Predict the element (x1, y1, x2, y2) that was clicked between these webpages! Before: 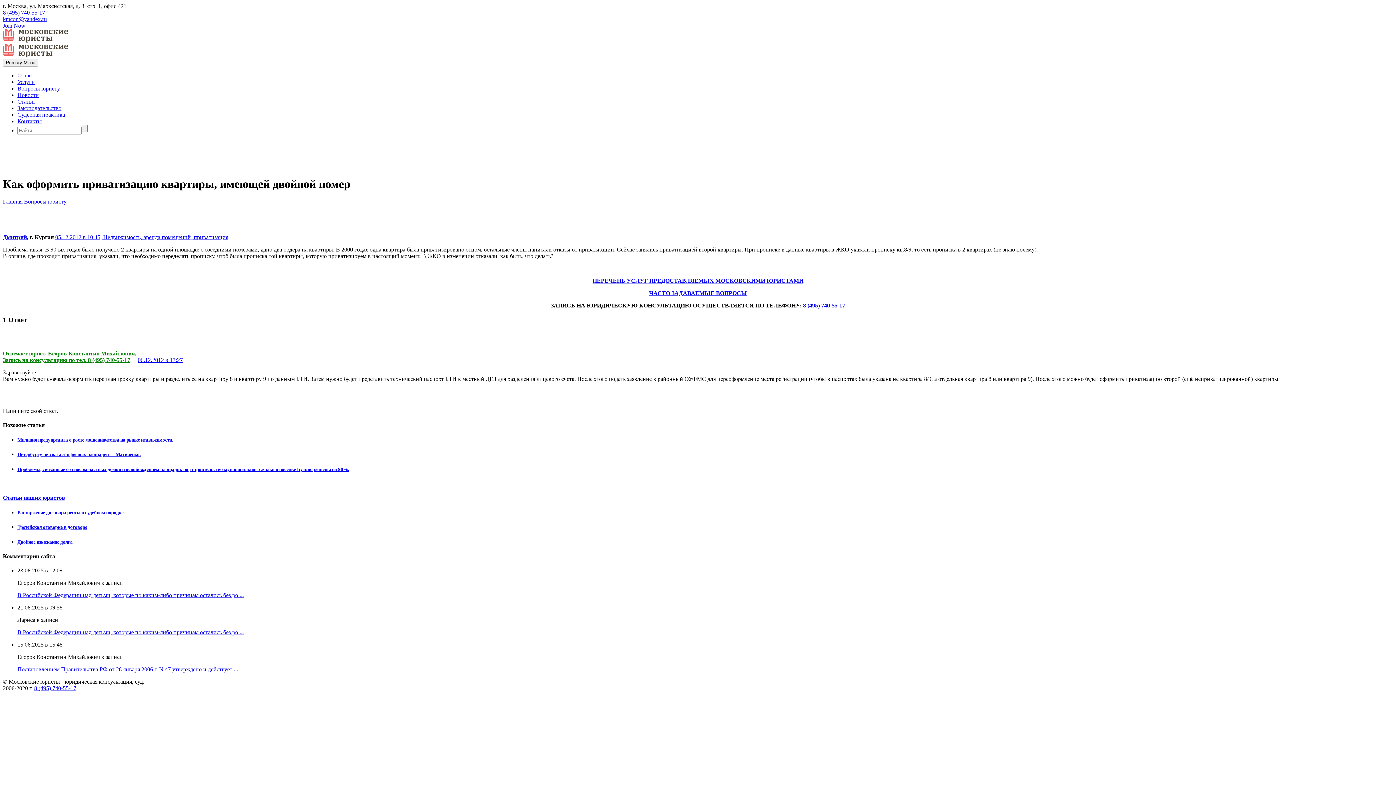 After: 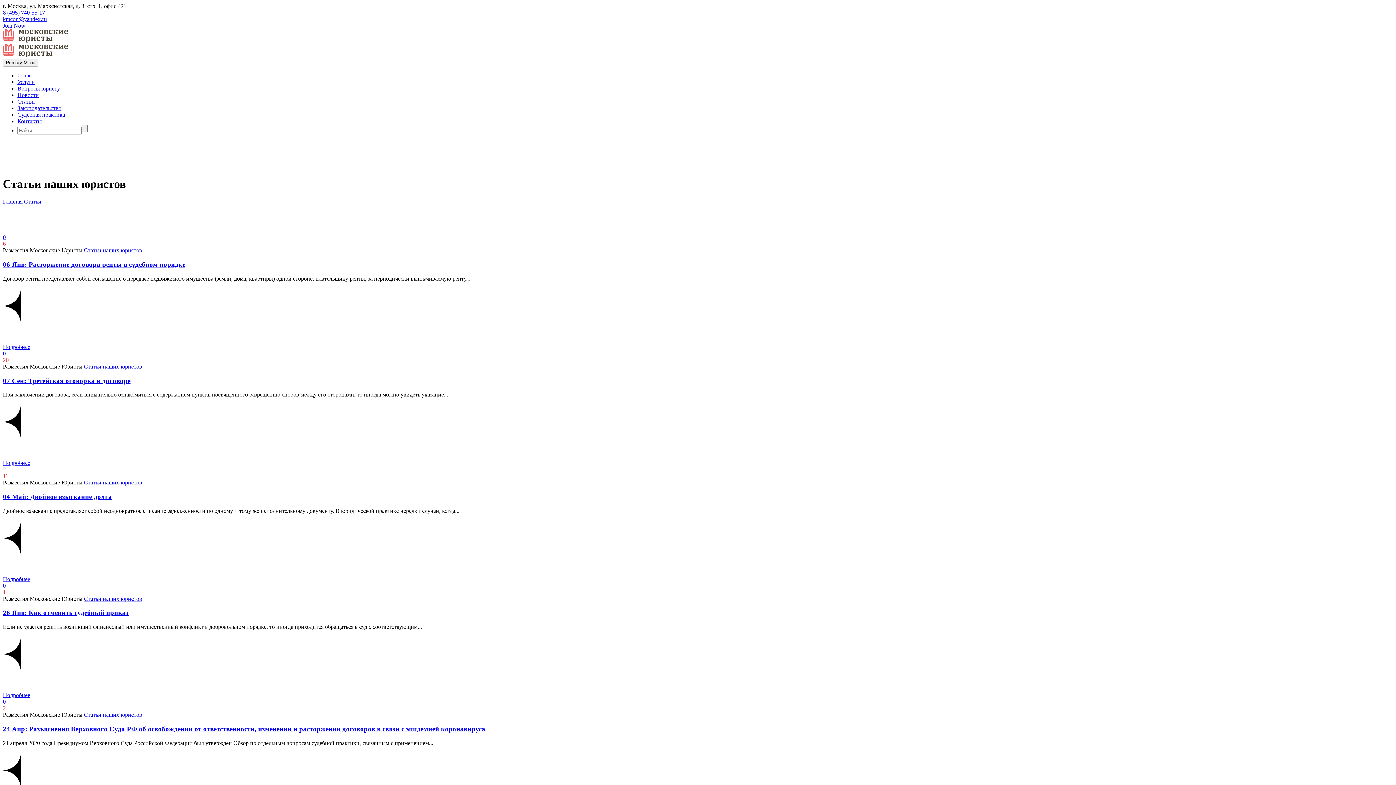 Action: bbox: (2, 494, 65, 501) label: Статьи наших юристов